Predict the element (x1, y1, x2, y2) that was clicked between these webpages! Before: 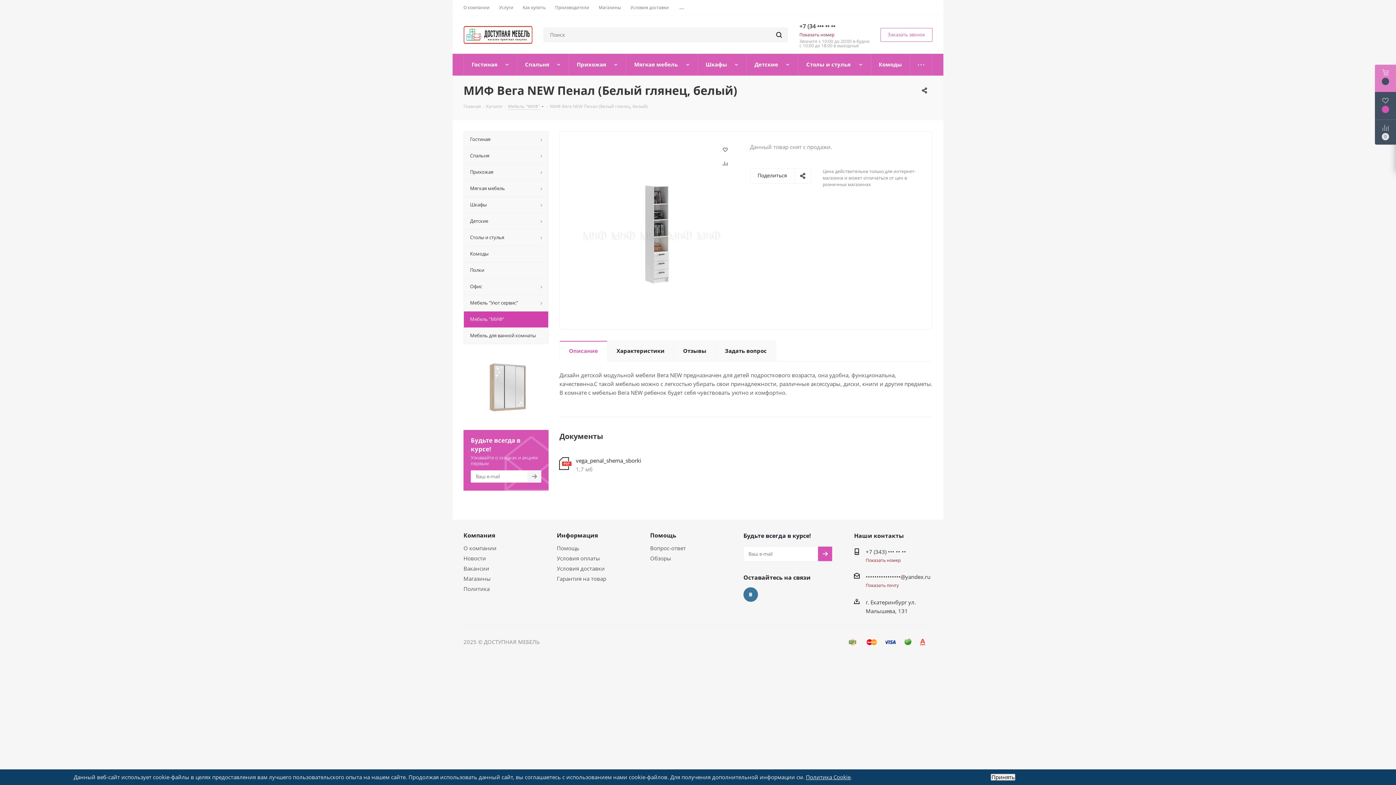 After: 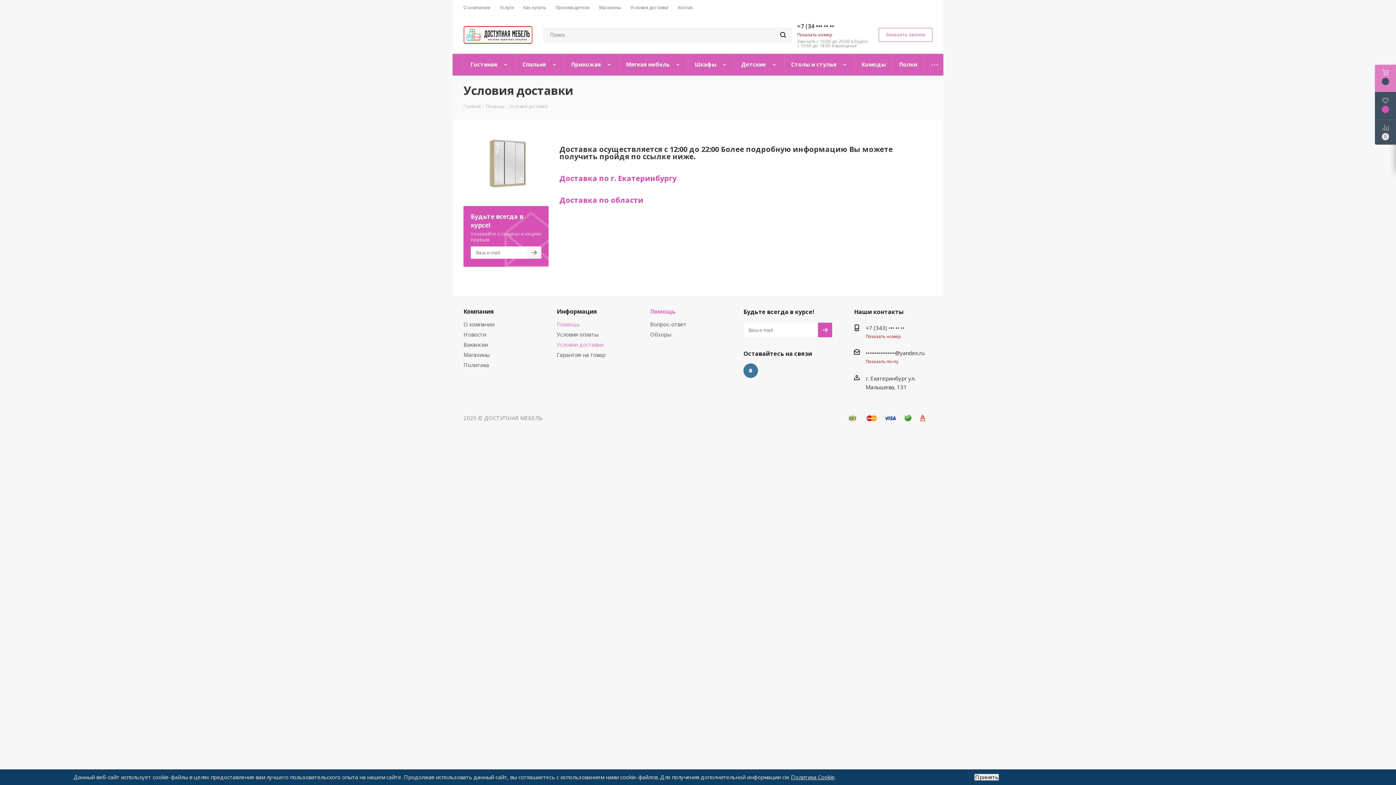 Action: label: Условия доставки bbox: (630, 4, 669, 10)